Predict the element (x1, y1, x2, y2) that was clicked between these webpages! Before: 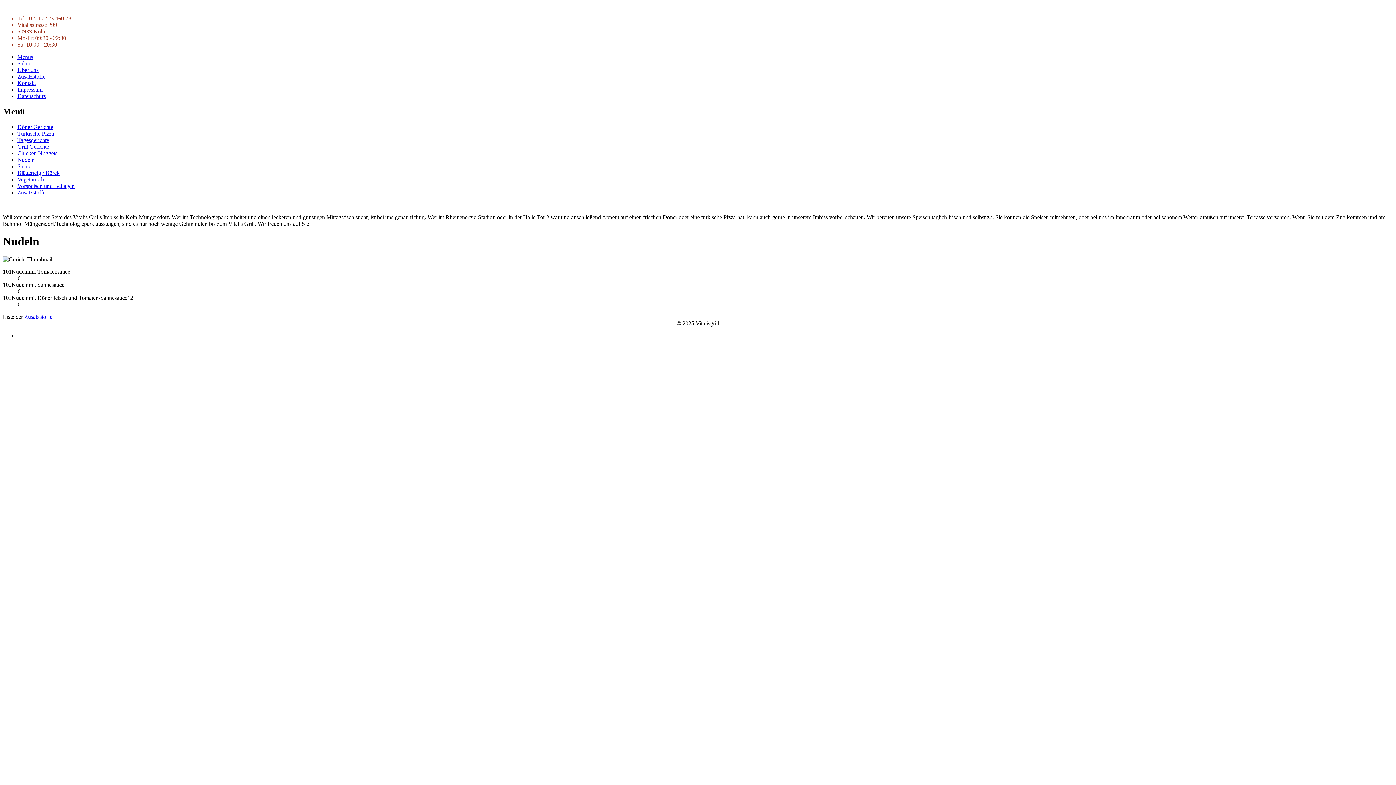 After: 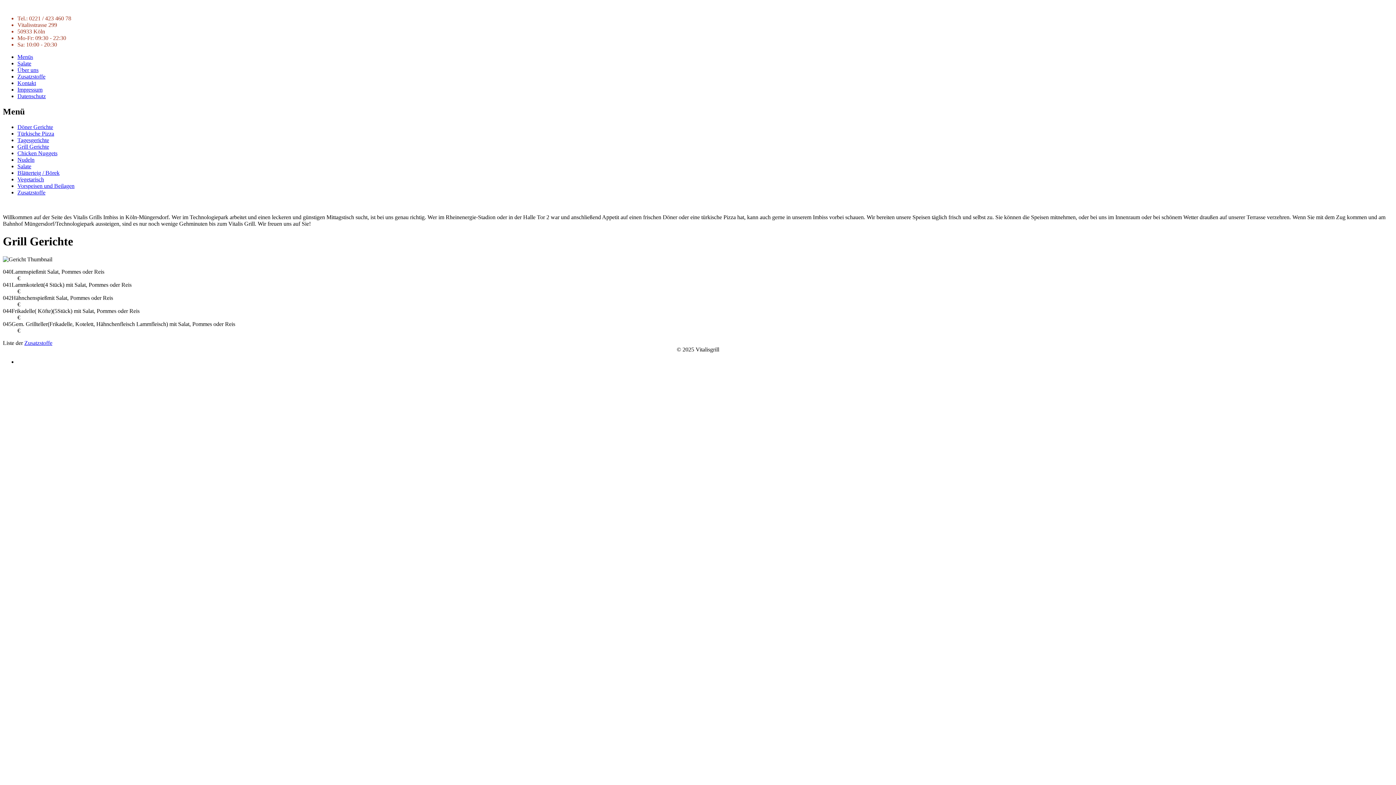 Action: label: Grill Gerichte bbox: (17, 143, 49, 149)